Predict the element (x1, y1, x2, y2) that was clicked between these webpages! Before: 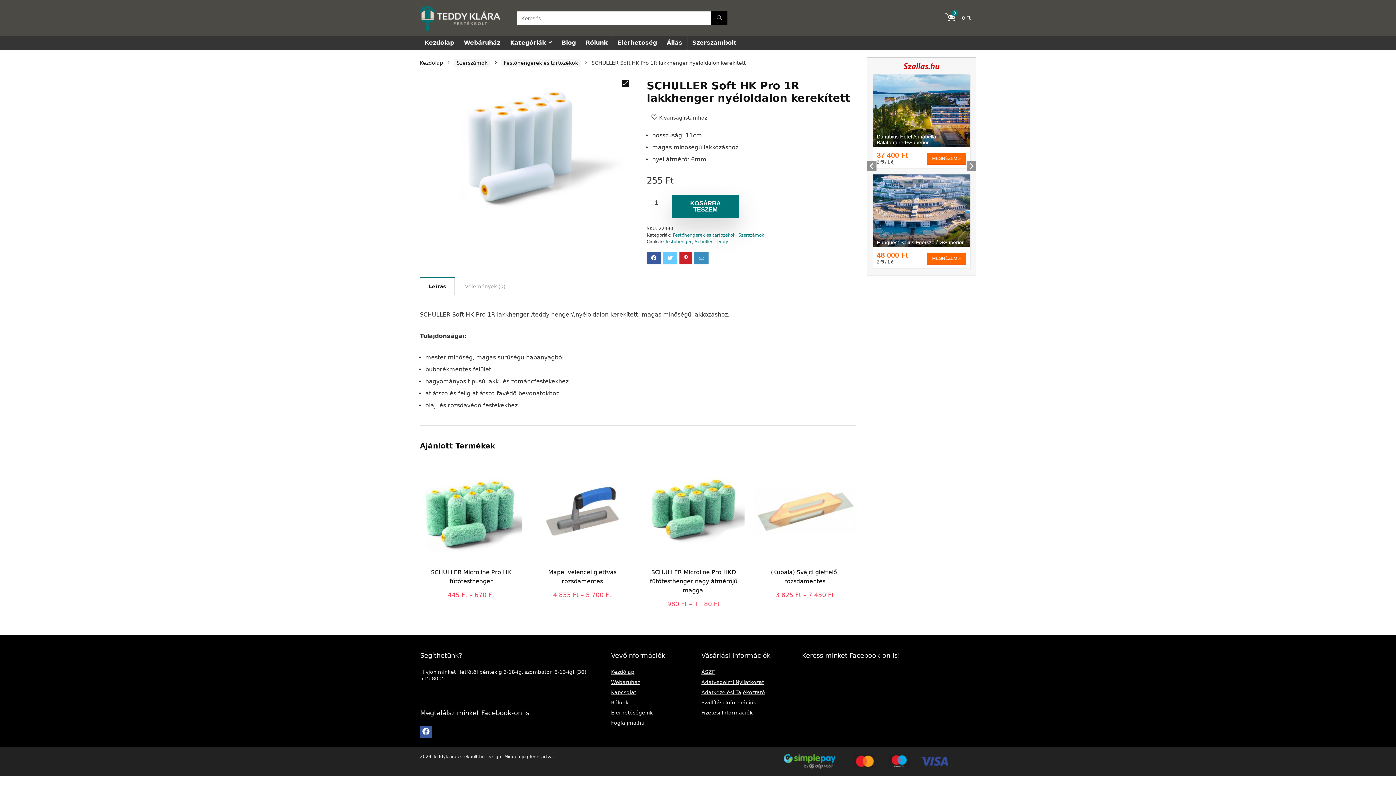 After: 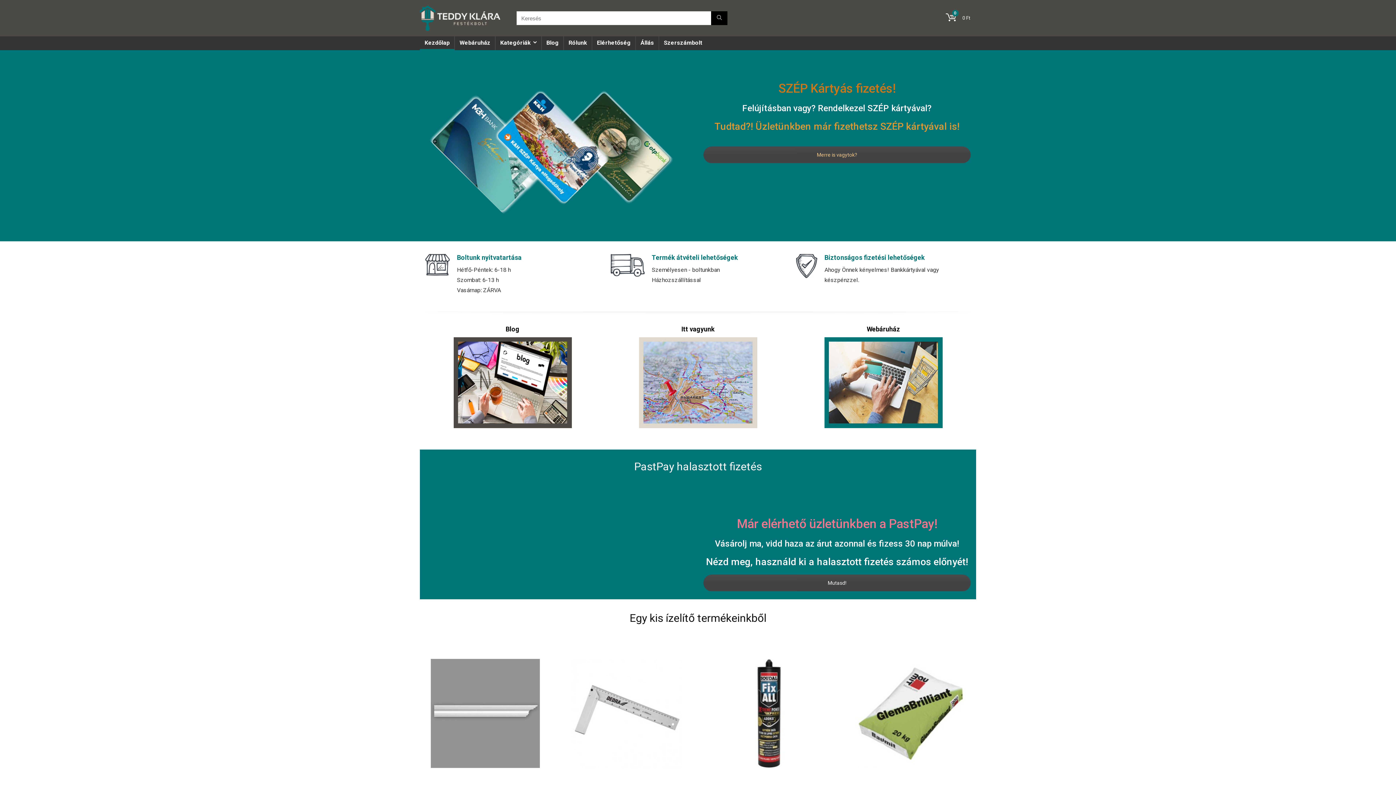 Action: bbox: (611, 669, 634, 675) label: Kezdőlap